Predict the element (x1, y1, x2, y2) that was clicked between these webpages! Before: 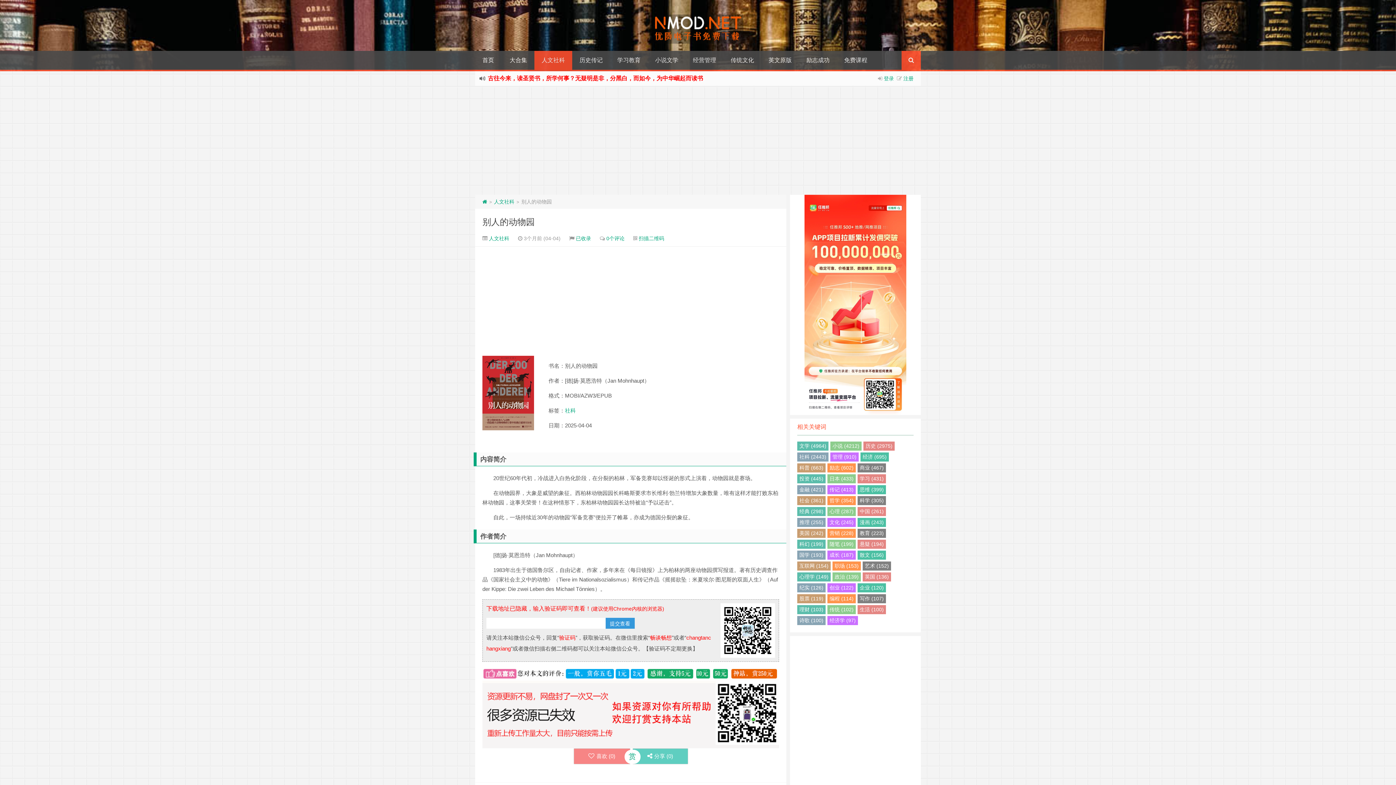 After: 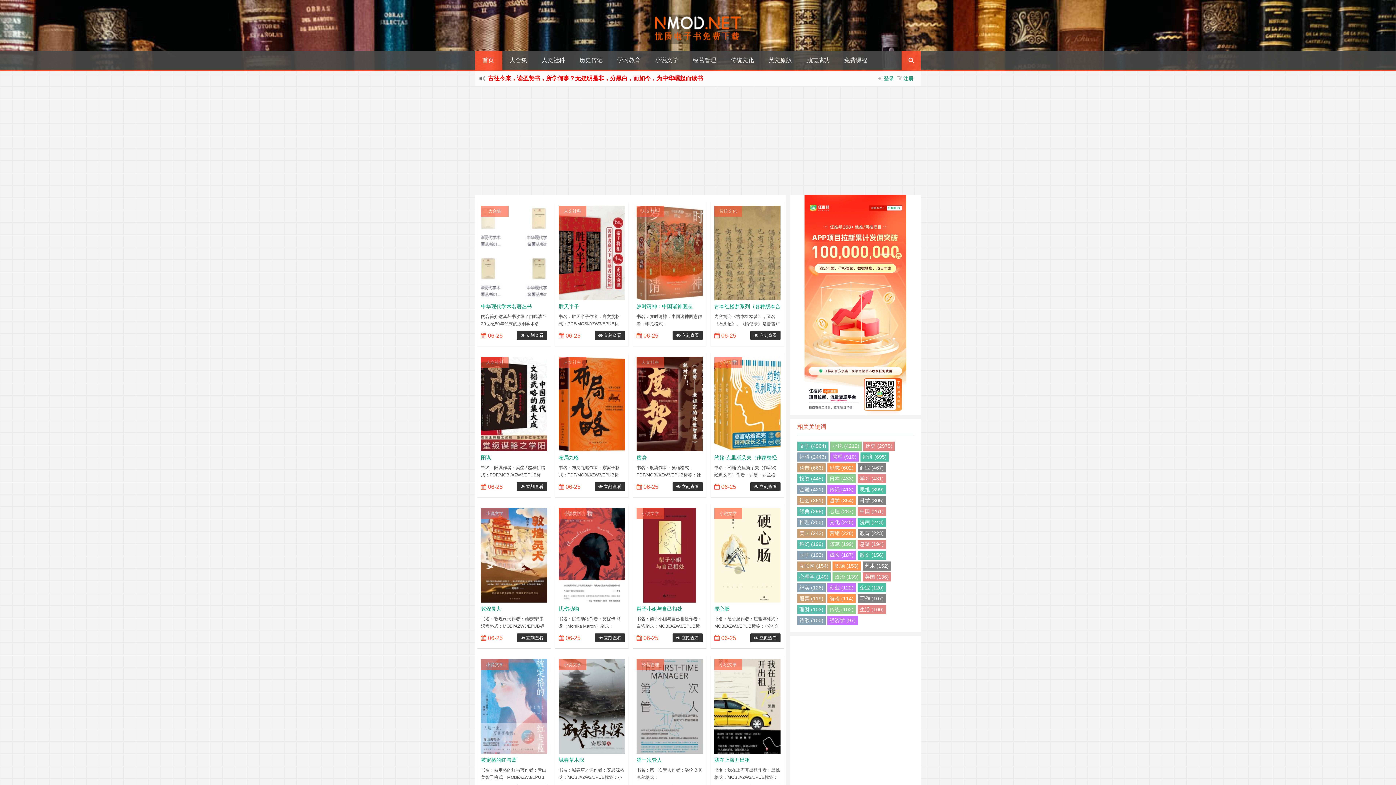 Action: bbox: (475, 14, 921, 43)